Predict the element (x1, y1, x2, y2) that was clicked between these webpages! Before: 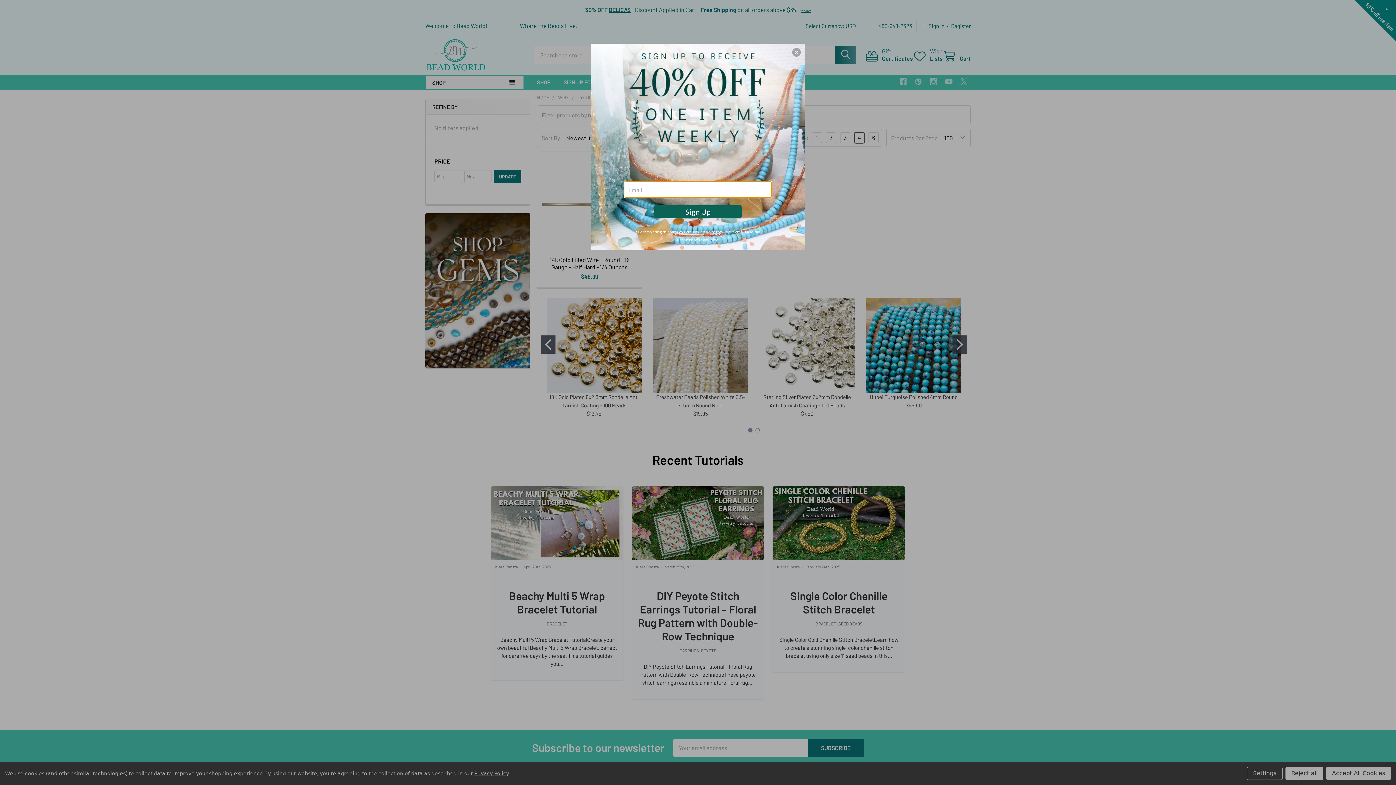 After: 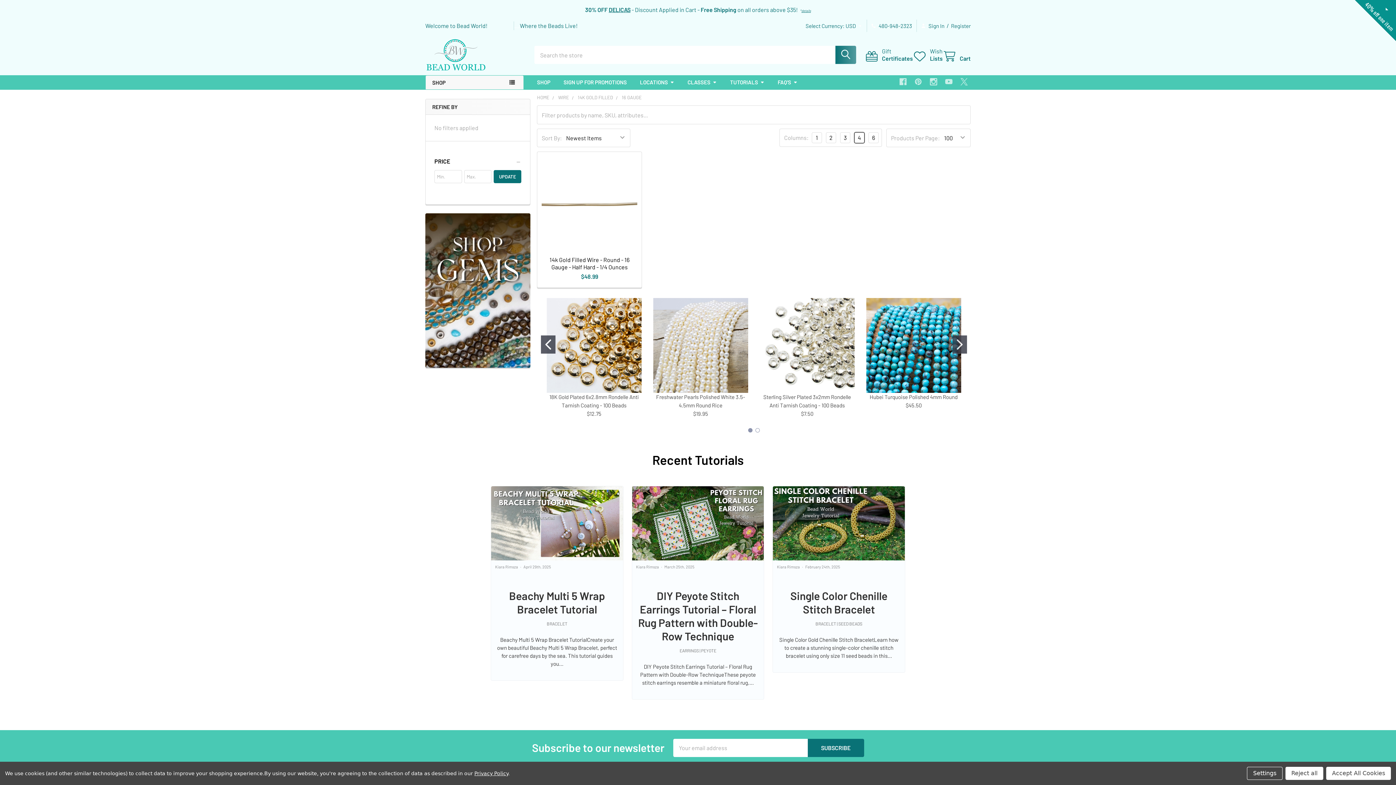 Action: bbox: (792, 48, 801, 56) label: Close